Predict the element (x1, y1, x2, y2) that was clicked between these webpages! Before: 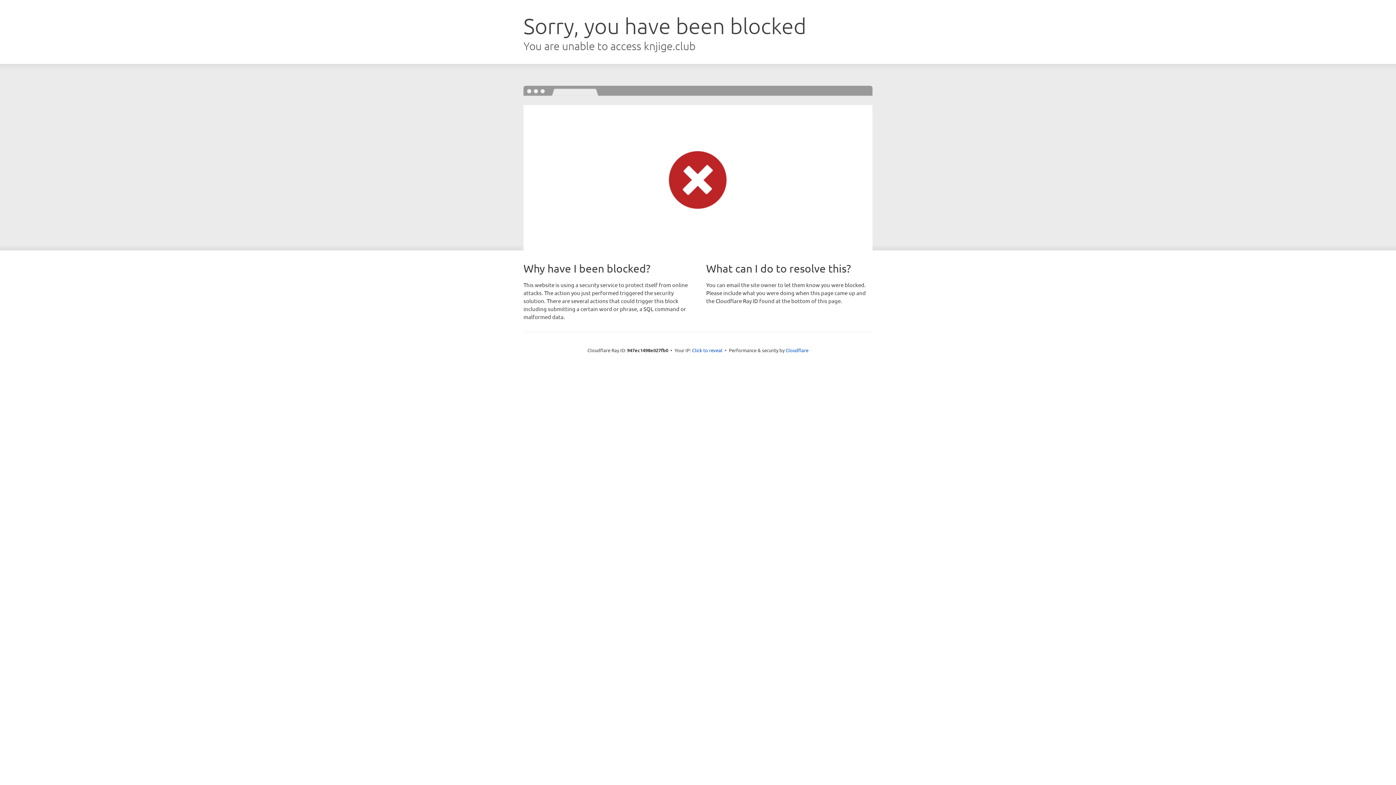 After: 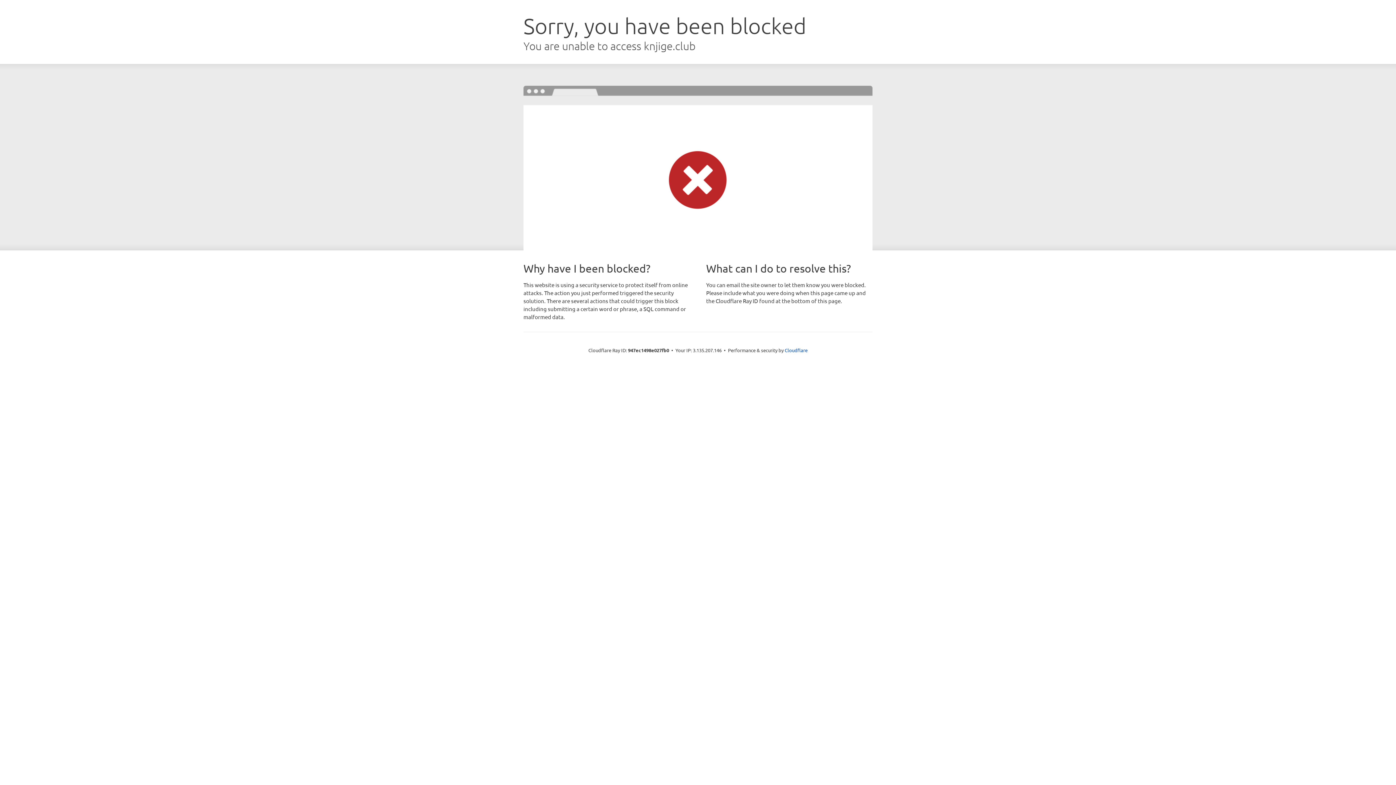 Action: label: Click to reveal bbox: (692, 346, 722, 353)